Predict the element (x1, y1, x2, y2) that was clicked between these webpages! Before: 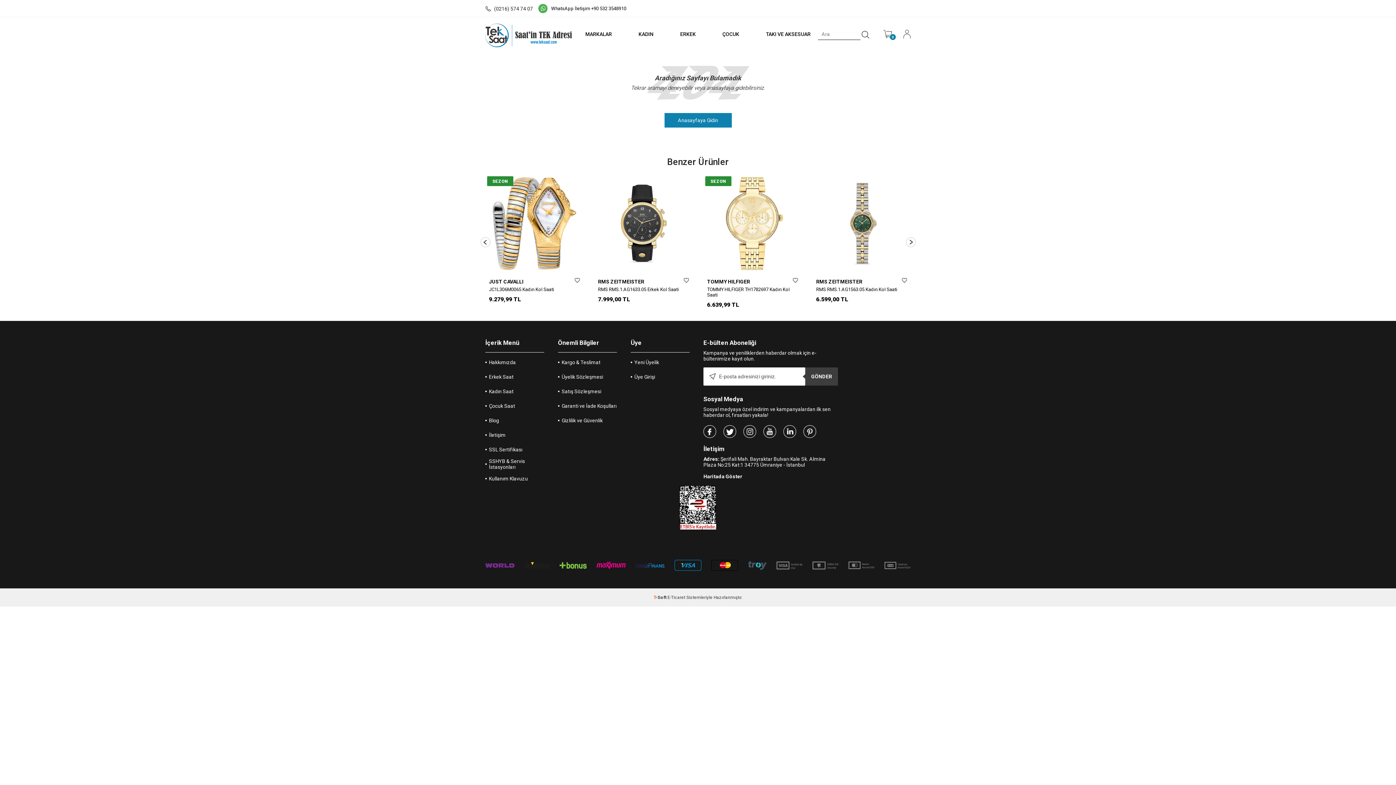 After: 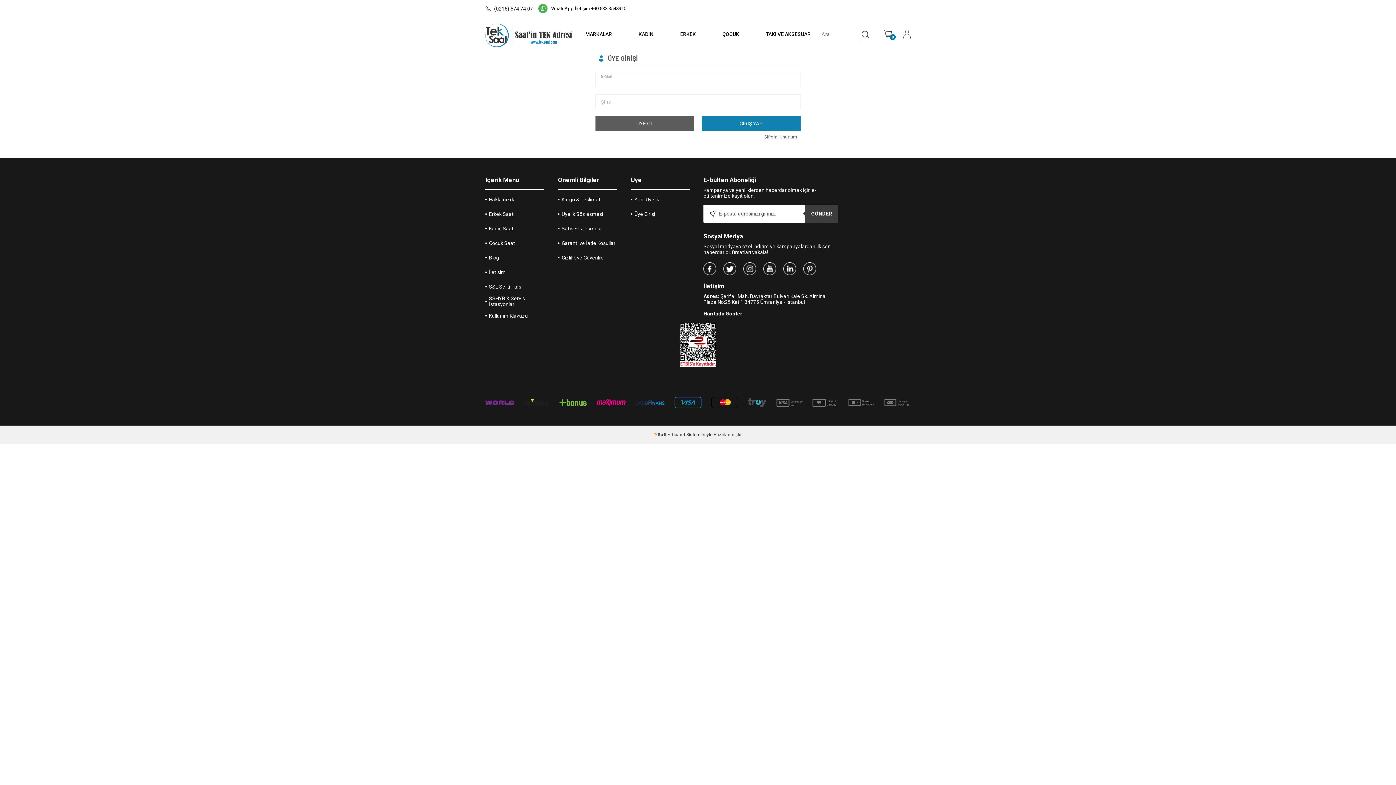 Action: bbox: (630, 369, 692, 384) label: Üye Girişi